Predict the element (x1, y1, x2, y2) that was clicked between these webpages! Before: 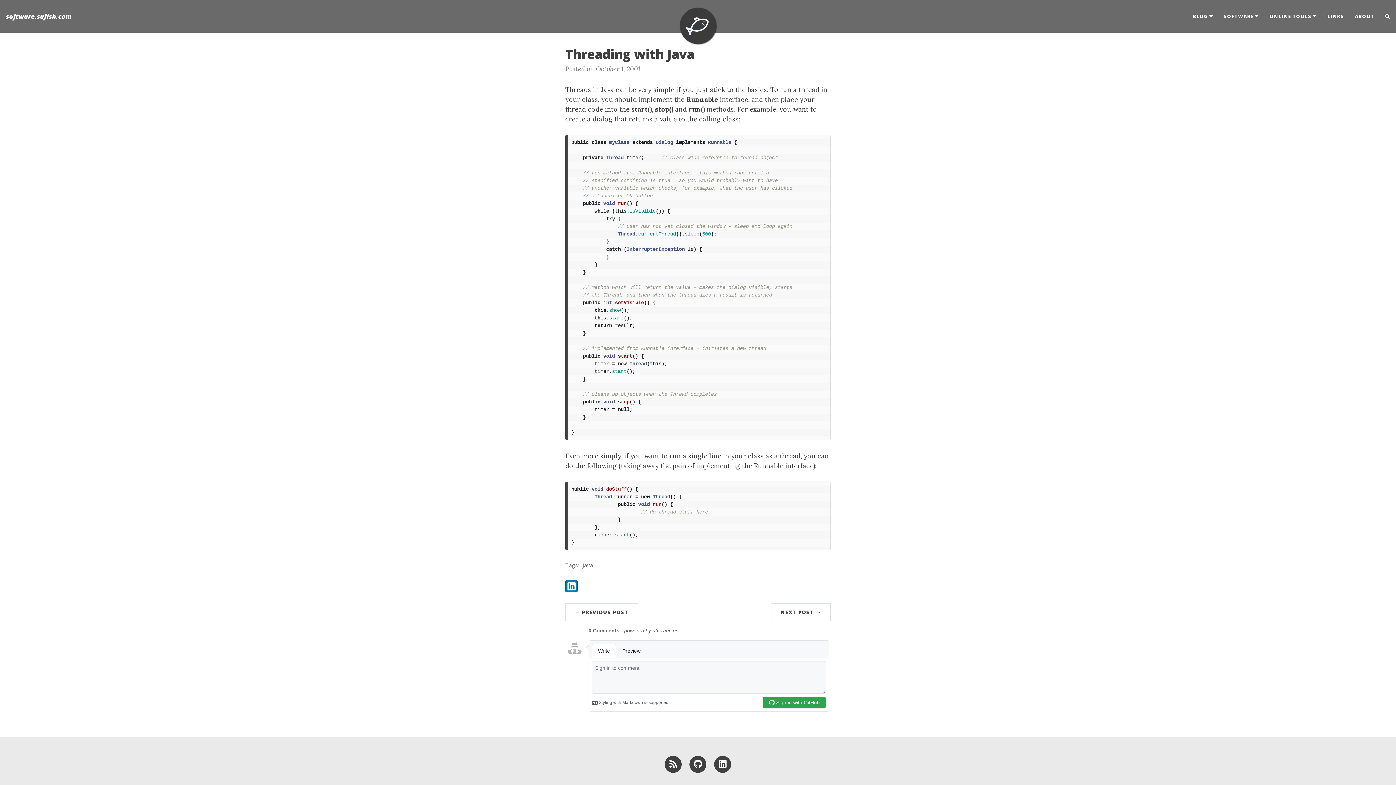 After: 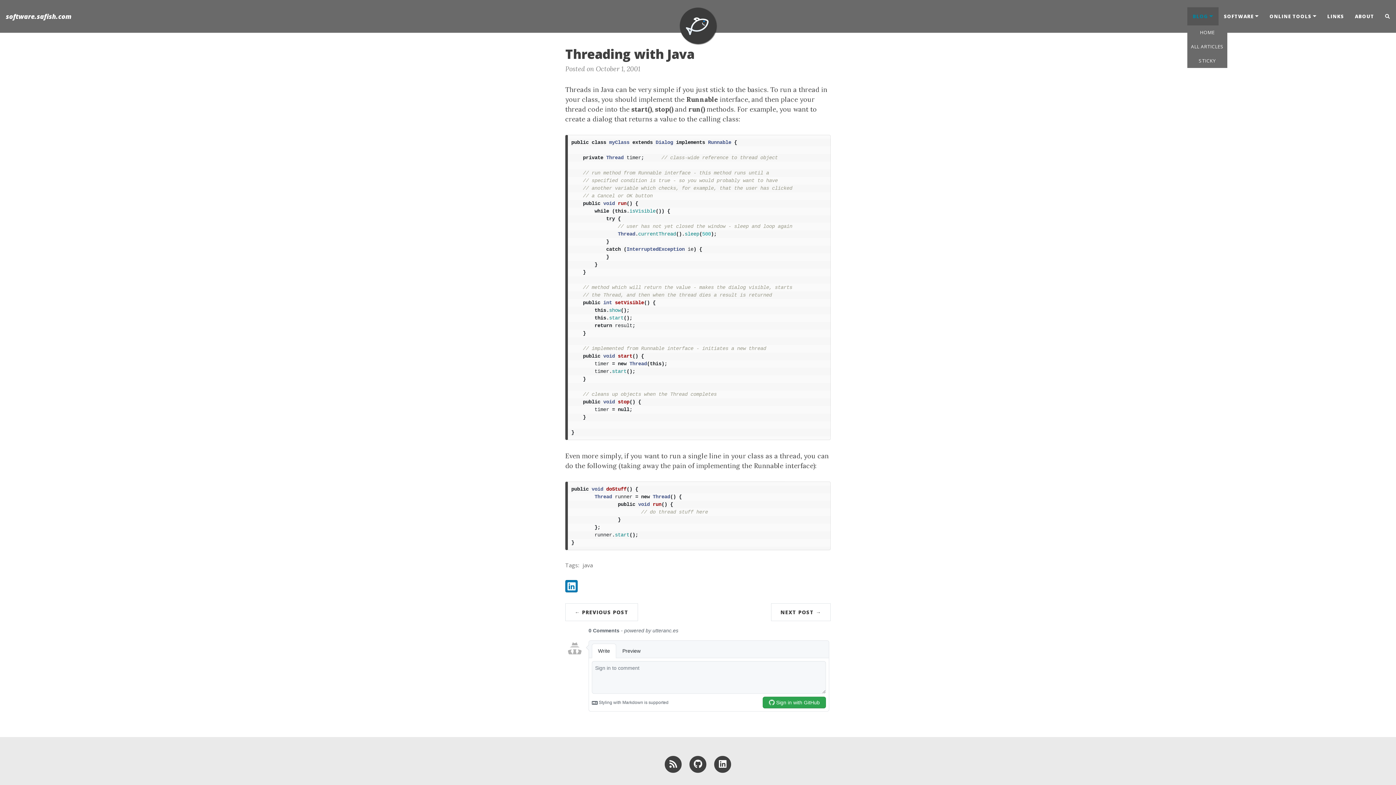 Action: bbox: (1187, 7, 1218, 25) label: BLOG